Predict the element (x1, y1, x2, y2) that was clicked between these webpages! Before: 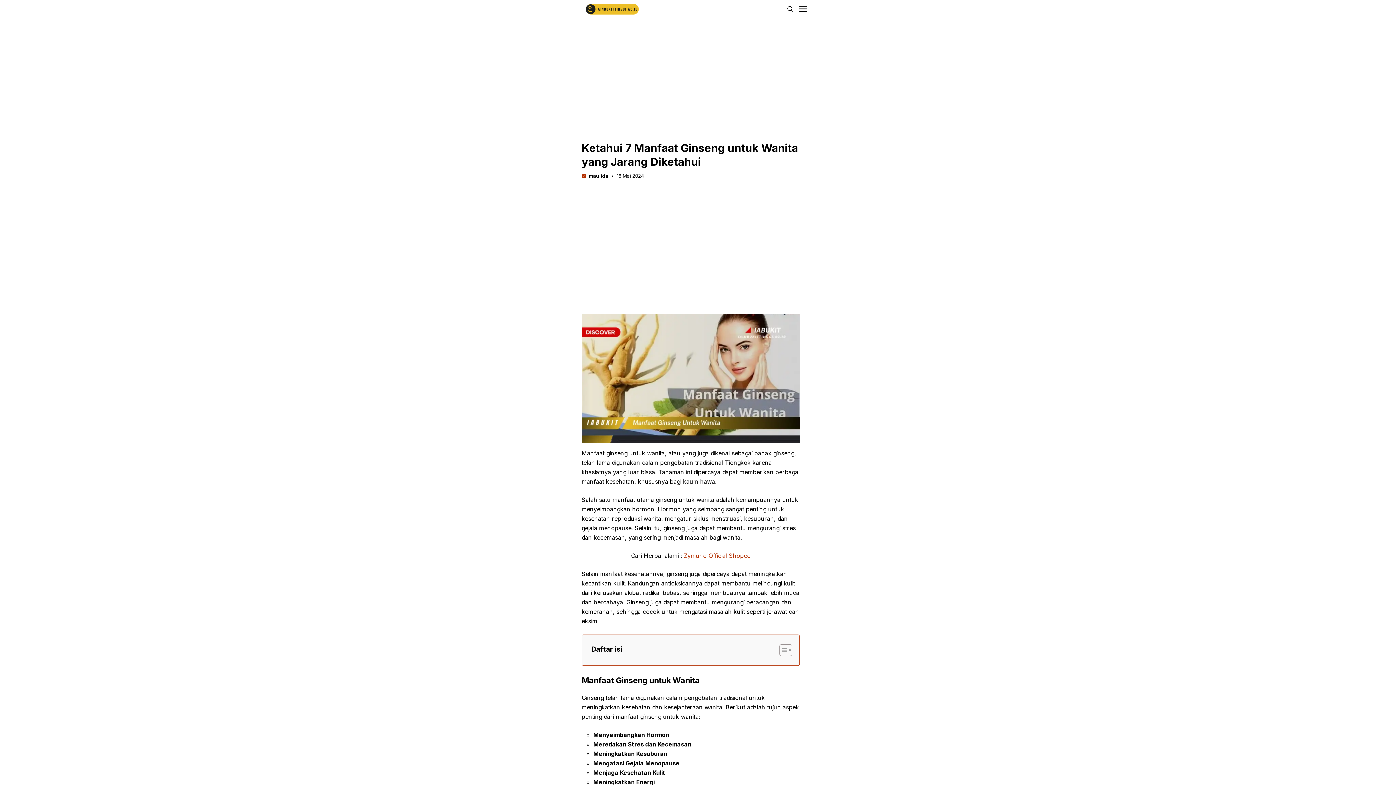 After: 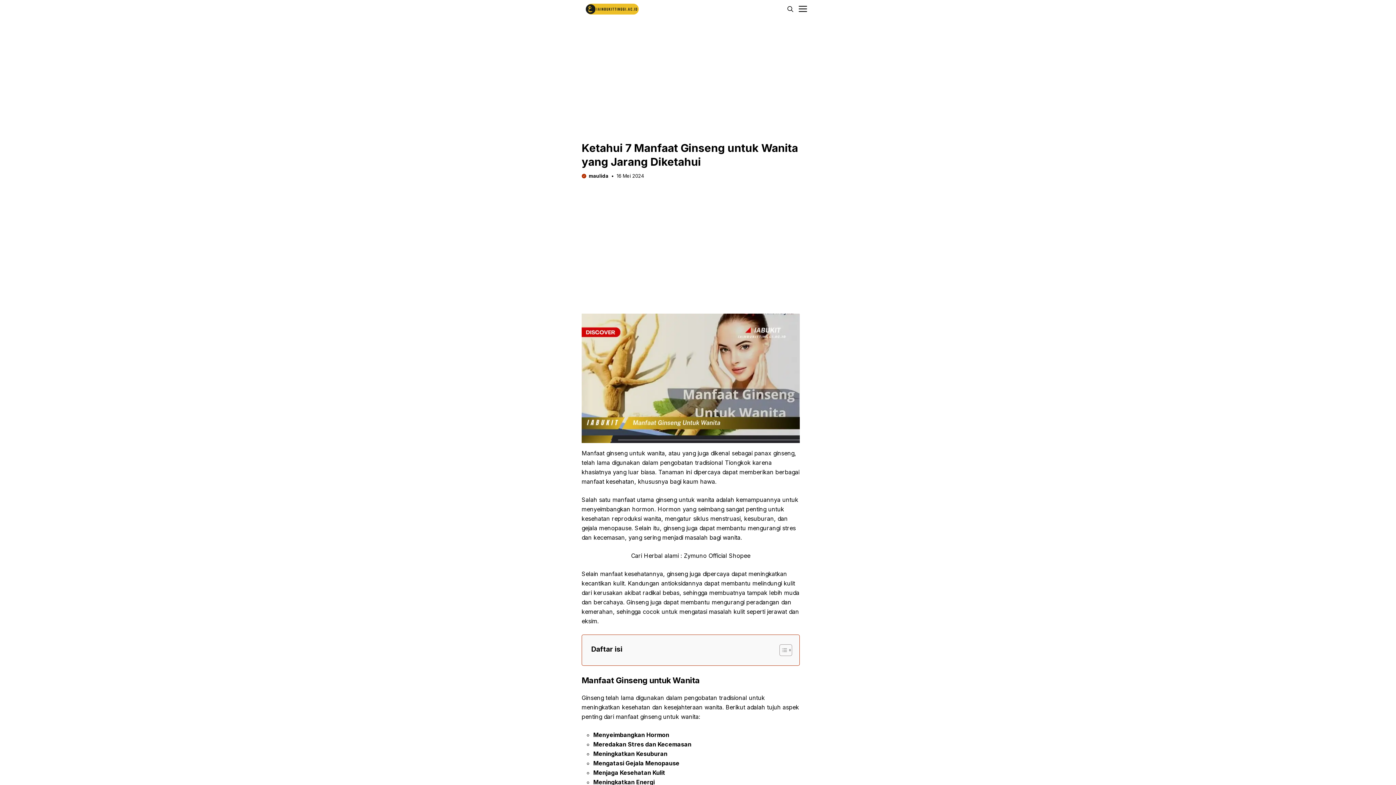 Action: label: Zymuno Official Shopee bbox: (684, 552, 750, 559)